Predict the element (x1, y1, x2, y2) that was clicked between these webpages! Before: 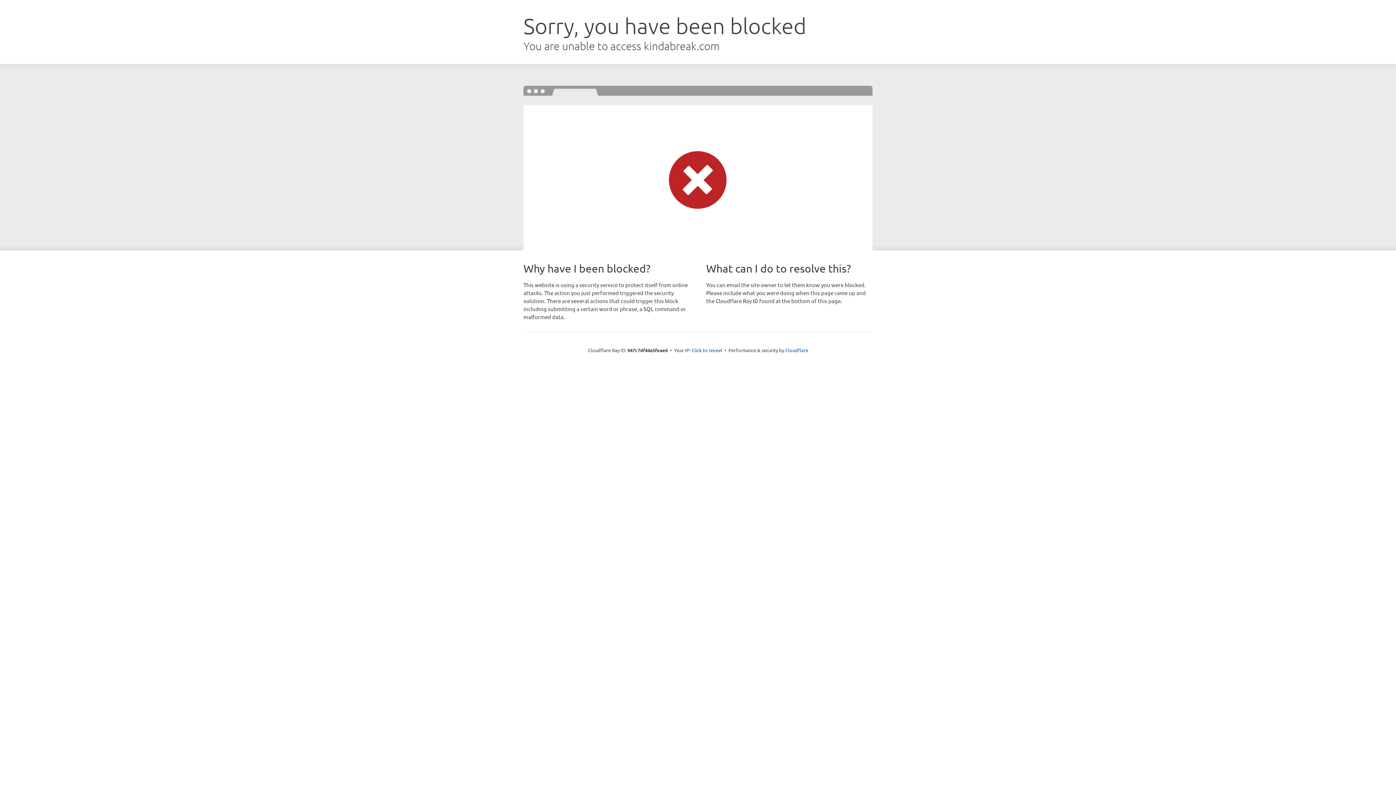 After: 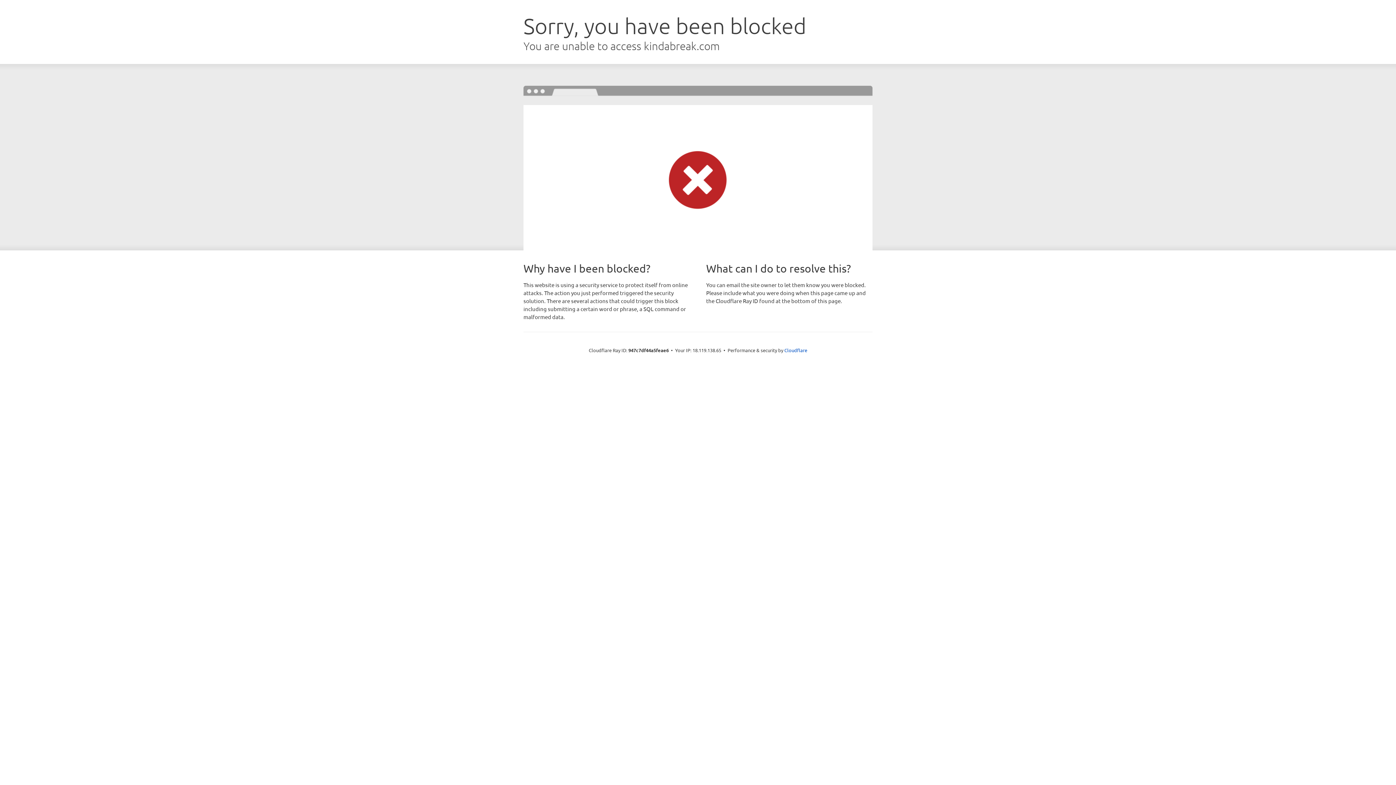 Action: label: Click to reveal bbox: (691, 346, 722, 353)